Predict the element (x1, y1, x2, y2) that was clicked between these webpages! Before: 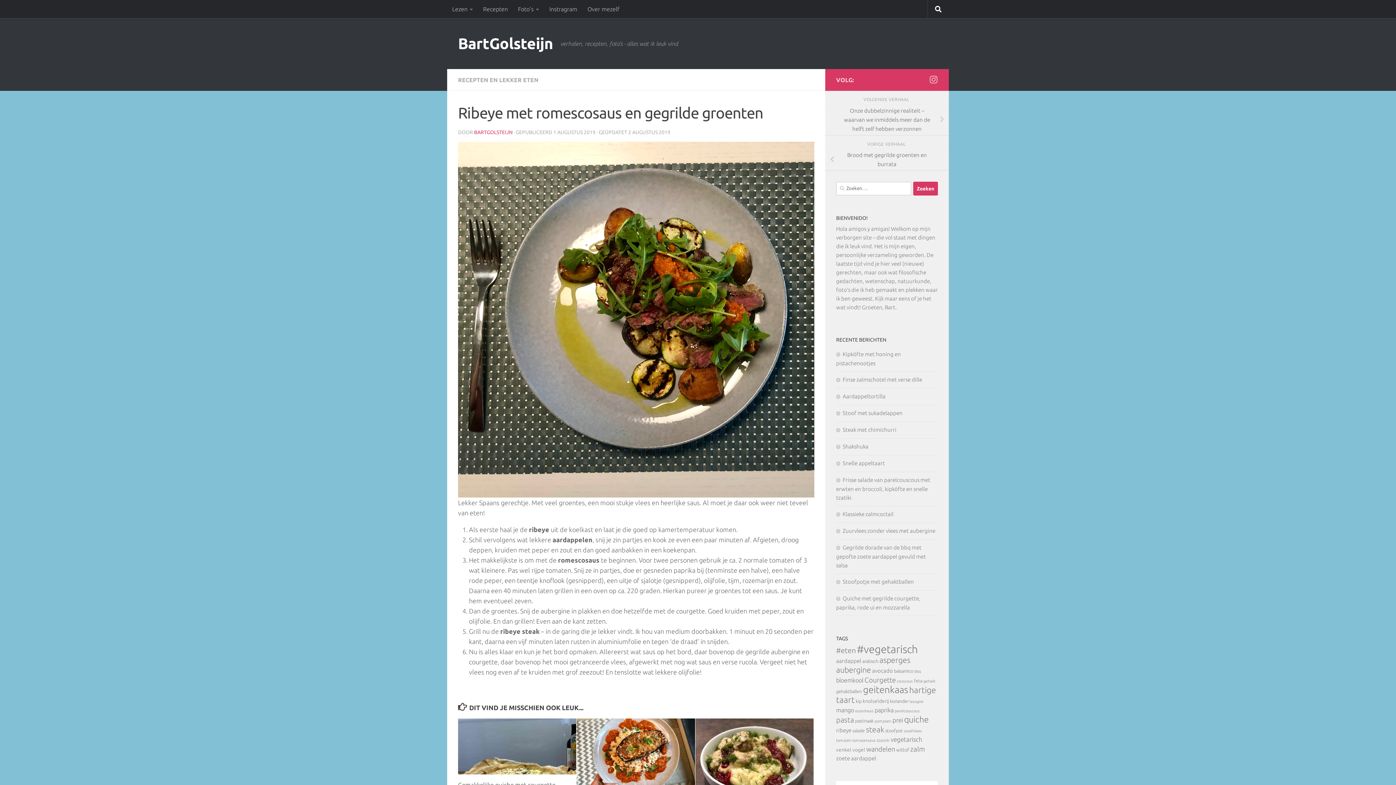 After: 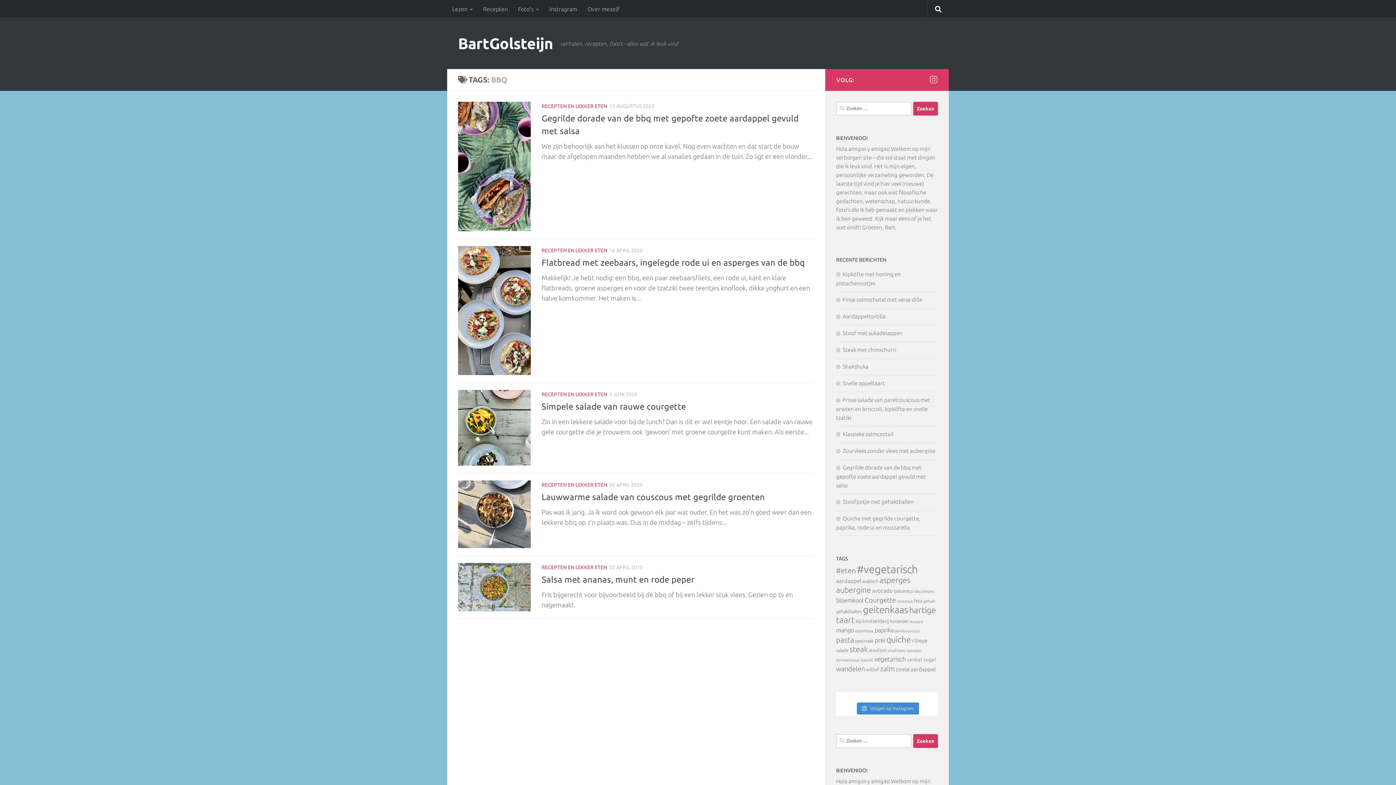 Action: bbox: (914, 669, 921, 673) label: bbq (5 items)